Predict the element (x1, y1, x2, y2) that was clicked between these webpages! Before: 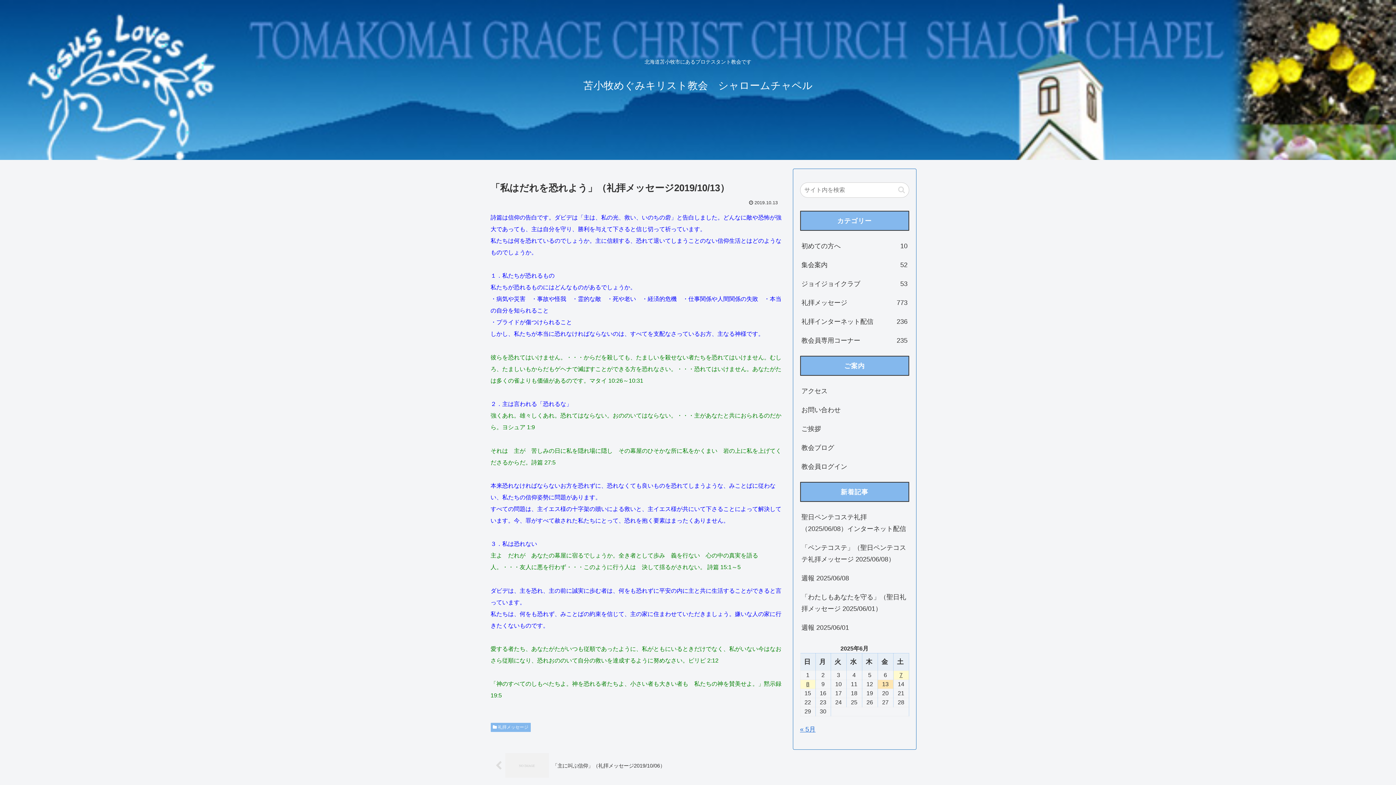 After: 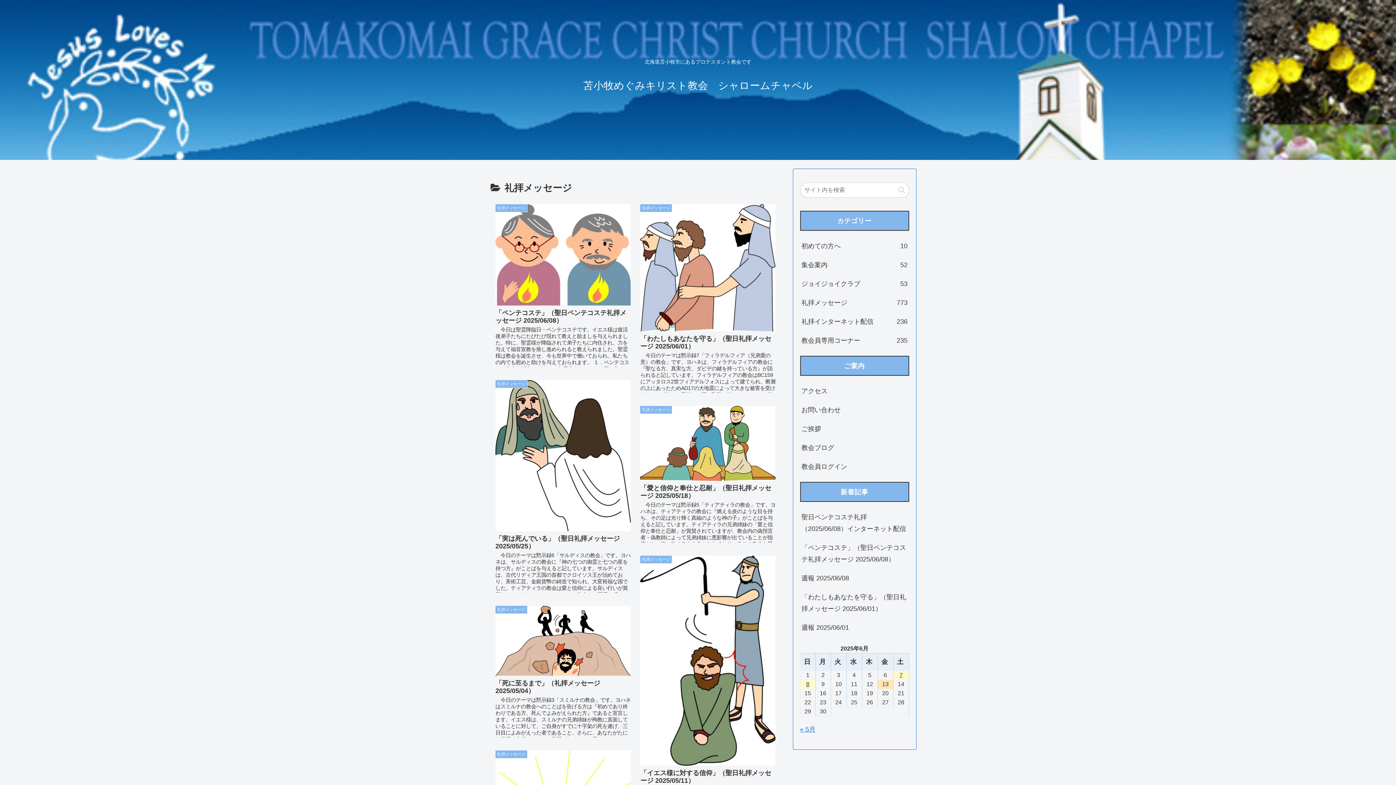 Action: bbox: (800, 293, 909, 312) label: 礼拝メッセージ
773